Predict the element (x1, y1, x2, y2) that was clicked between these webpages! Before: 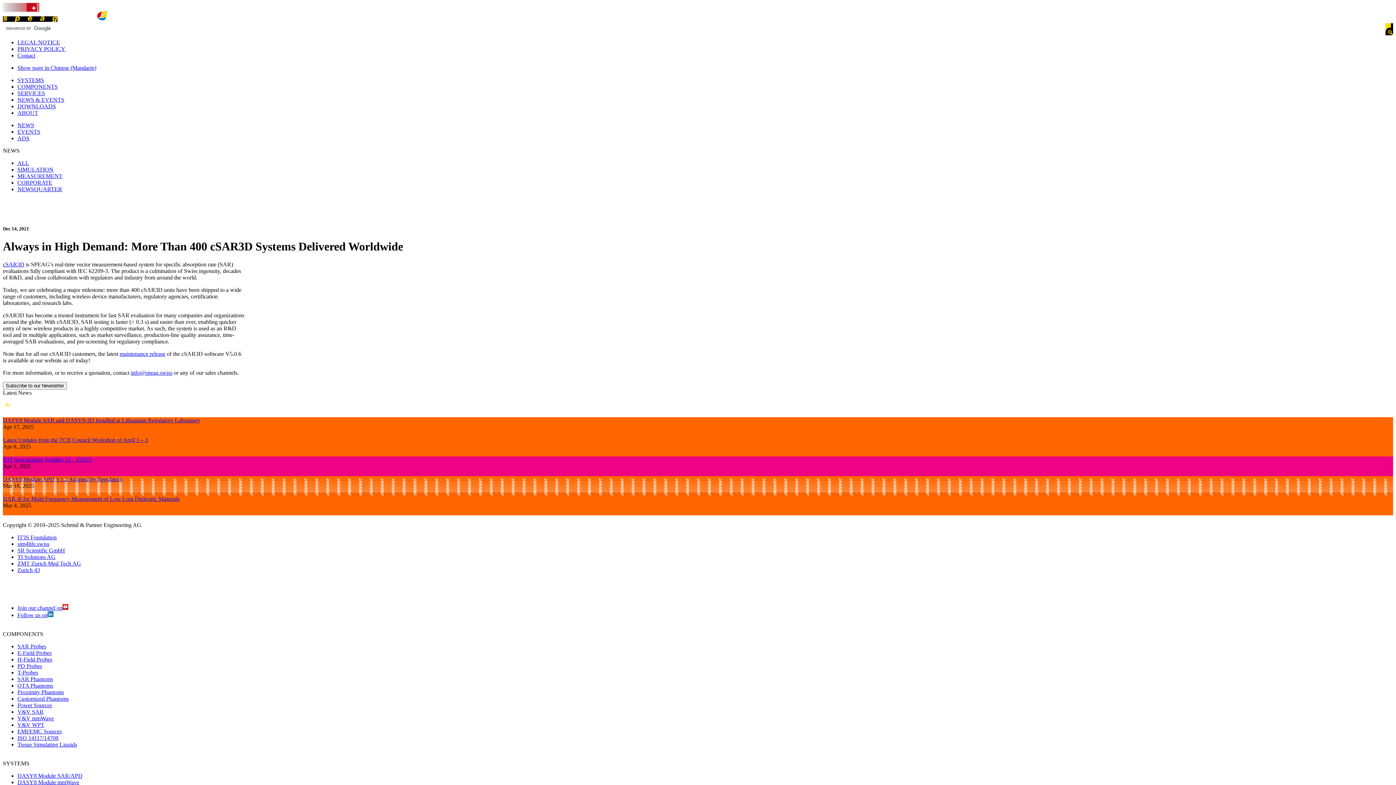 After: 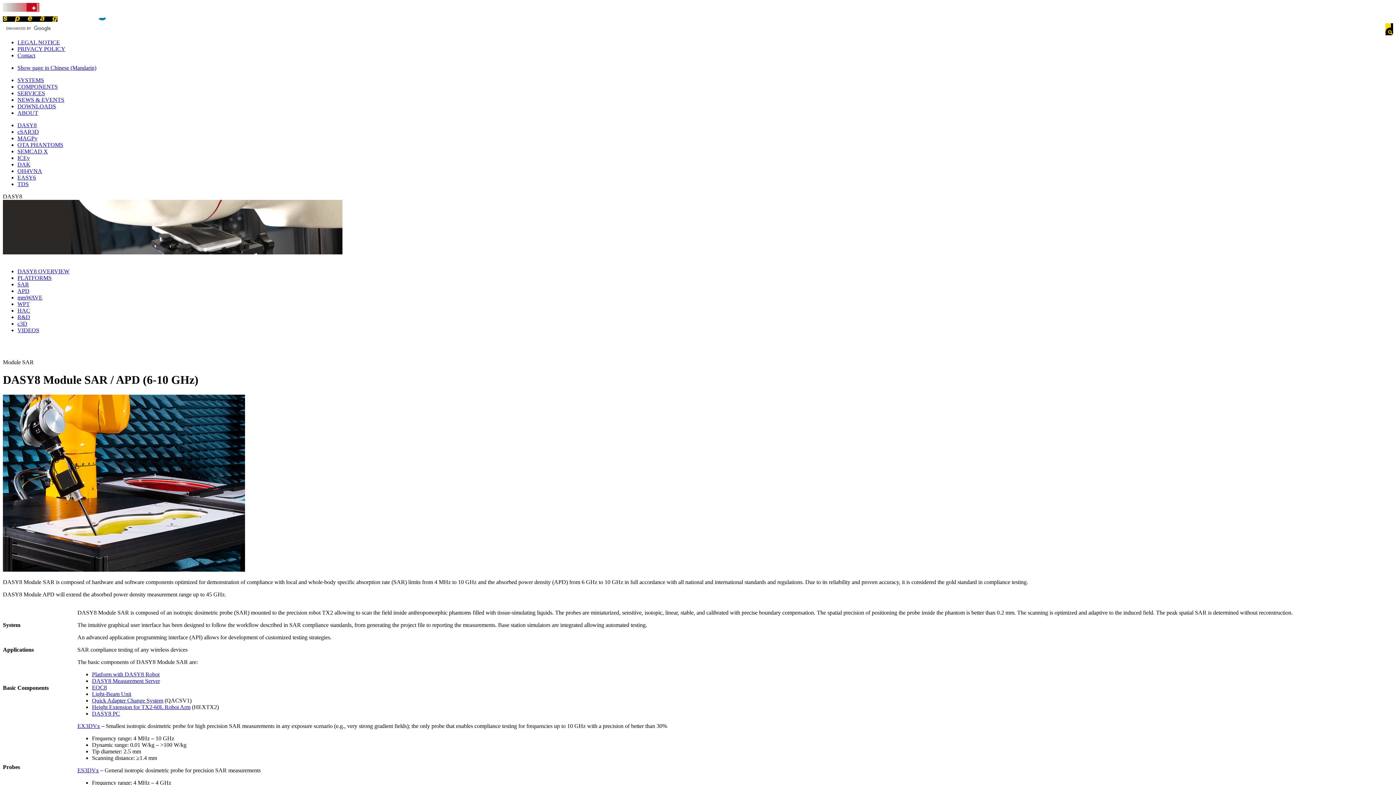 Action: bbox: (17, 773, 82, 779) label: DASY8 Module SAR/APD